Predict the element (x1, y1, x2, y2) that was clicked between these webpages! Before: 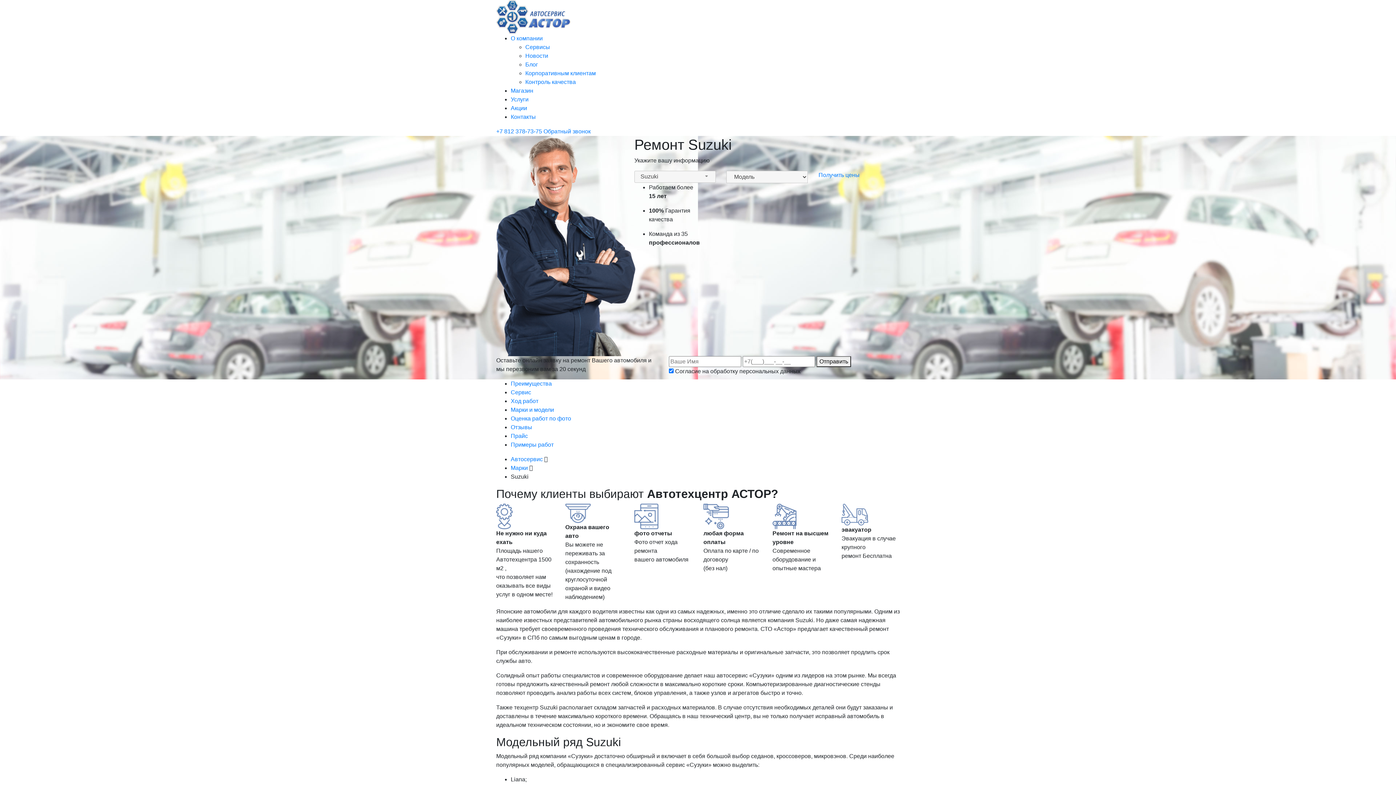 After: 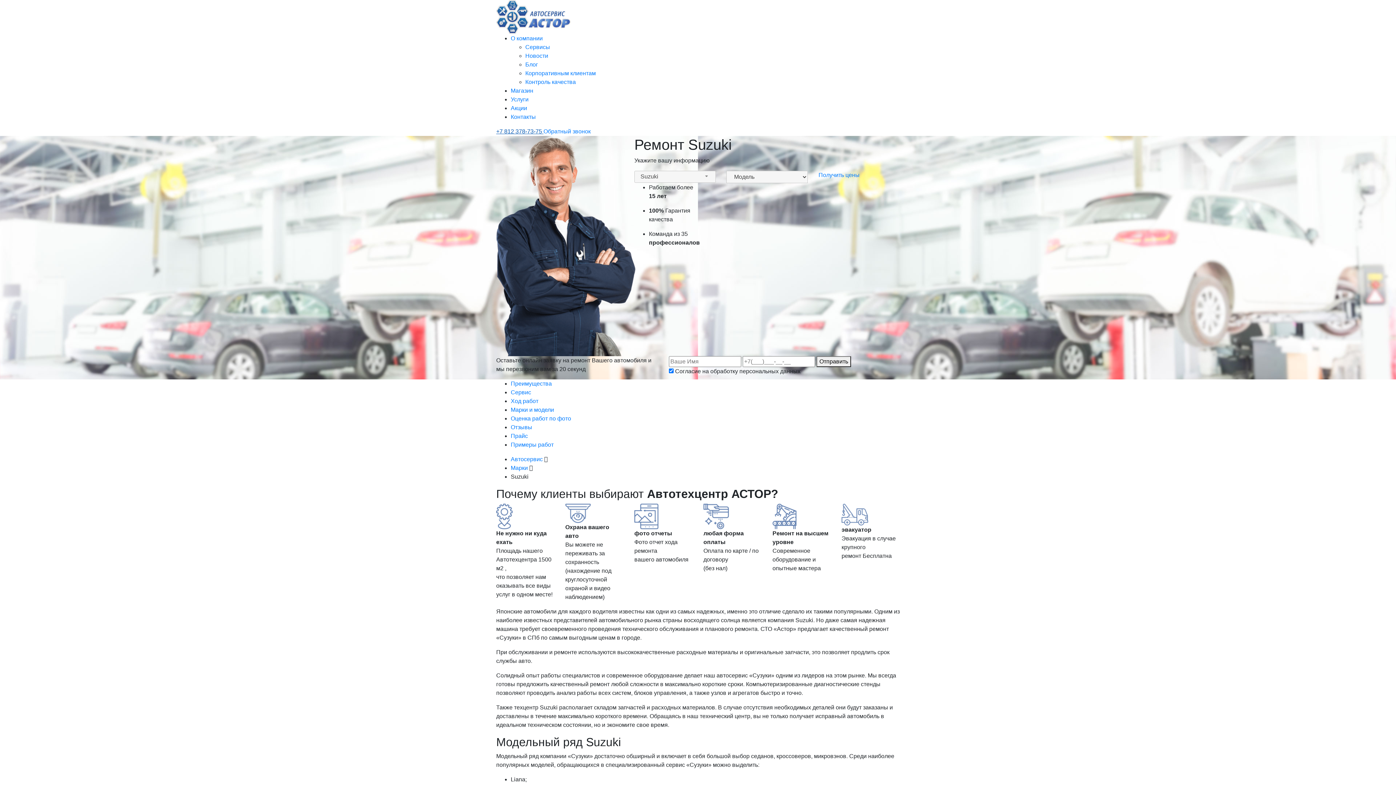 Action: label: +7 812 378-73-75  bbox: (496, 128, 543, 134)